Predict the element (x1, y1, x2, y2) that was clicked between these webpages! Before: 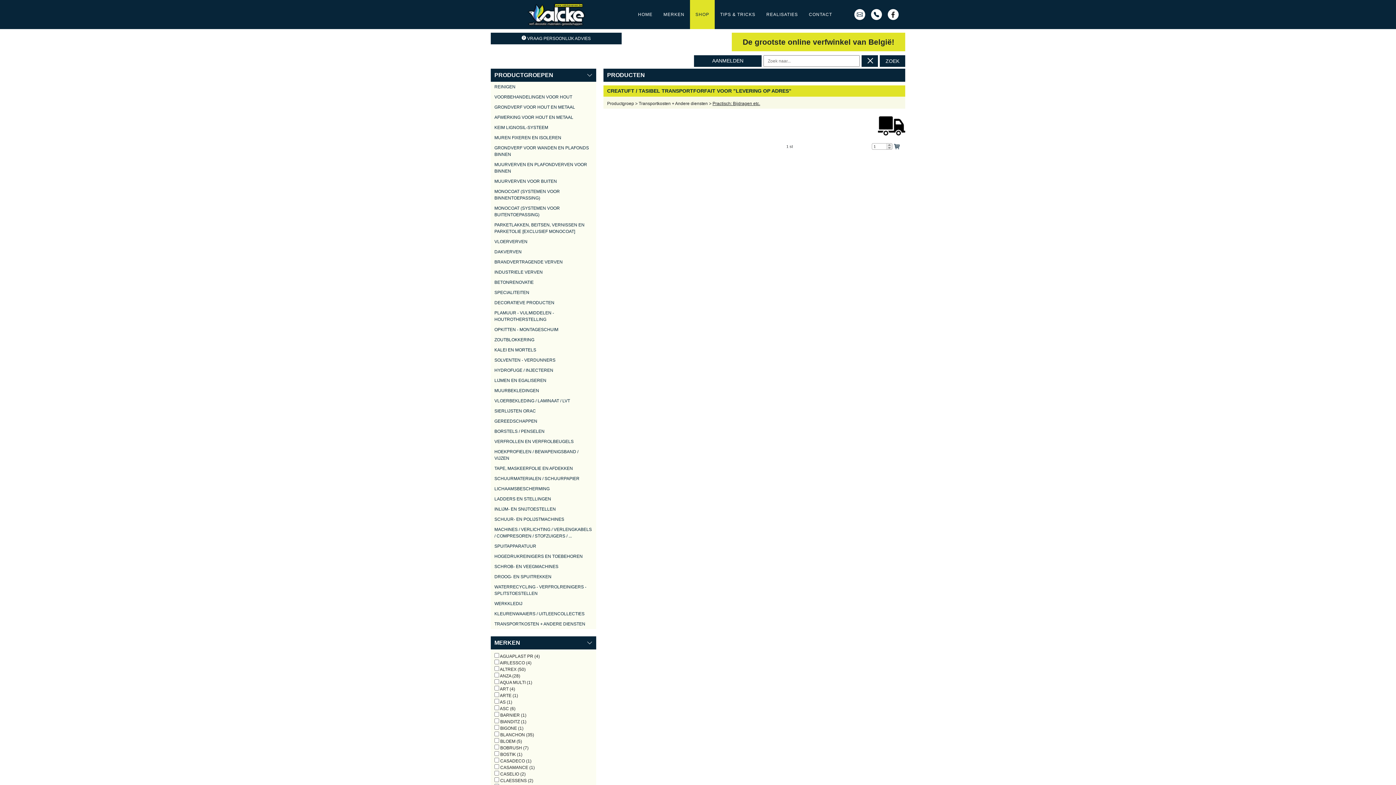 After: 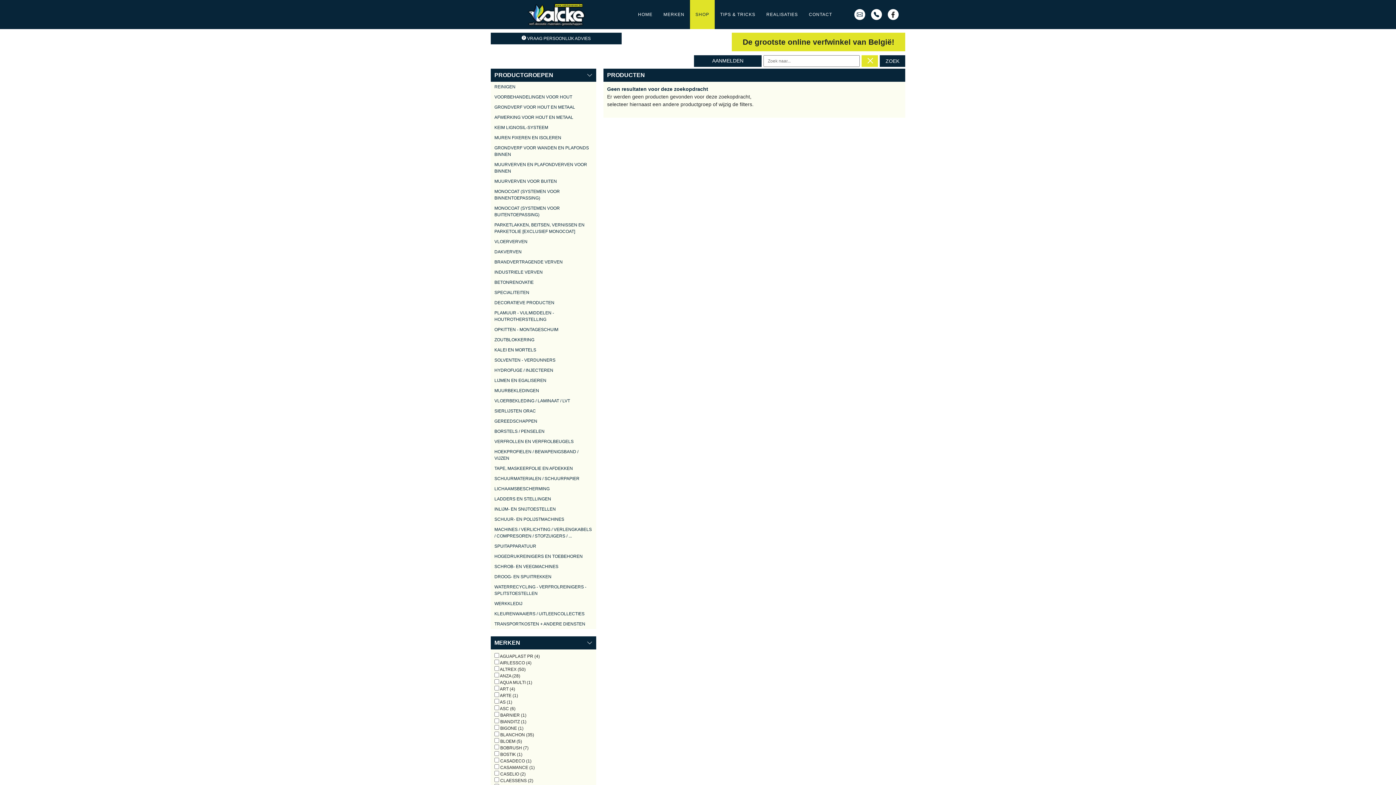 Action: bbox: (861, 55, 878, 66)